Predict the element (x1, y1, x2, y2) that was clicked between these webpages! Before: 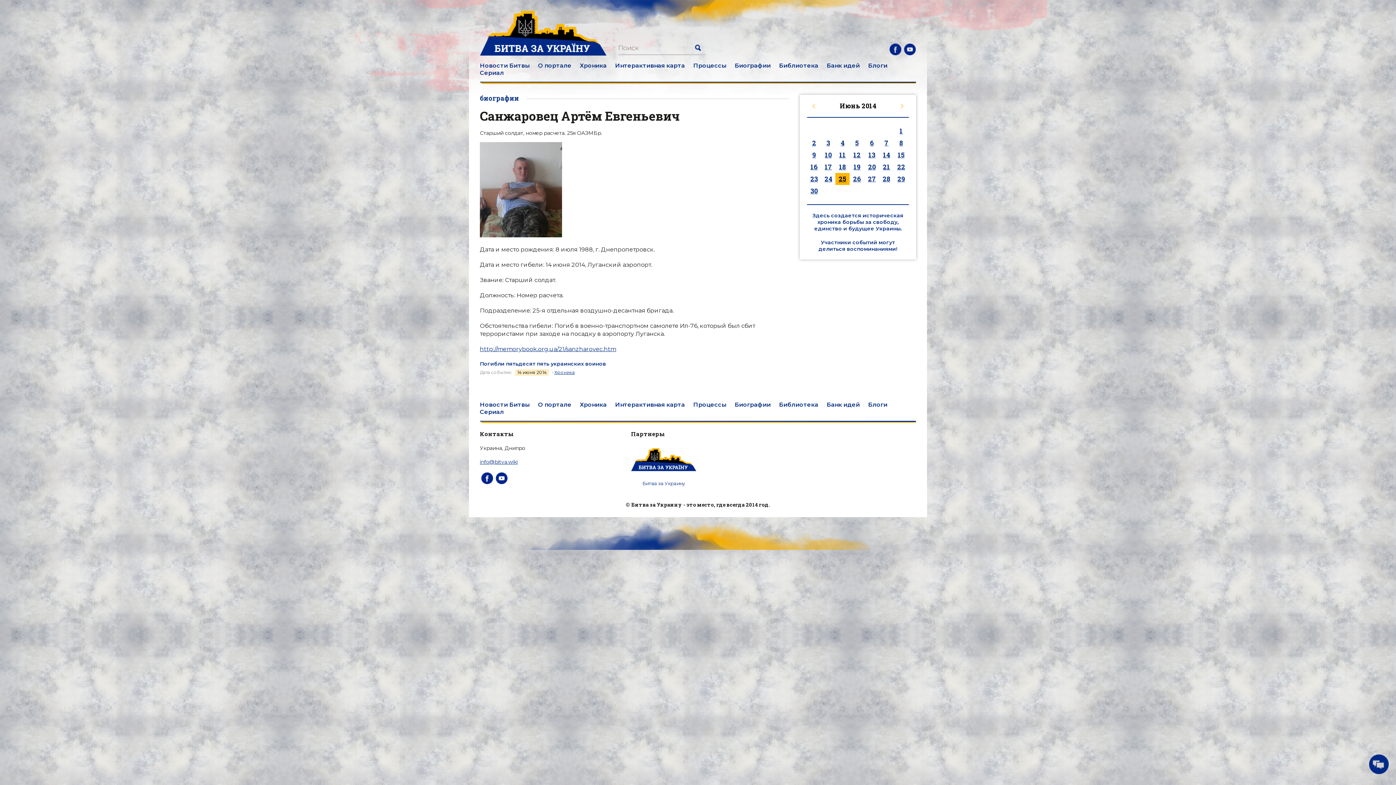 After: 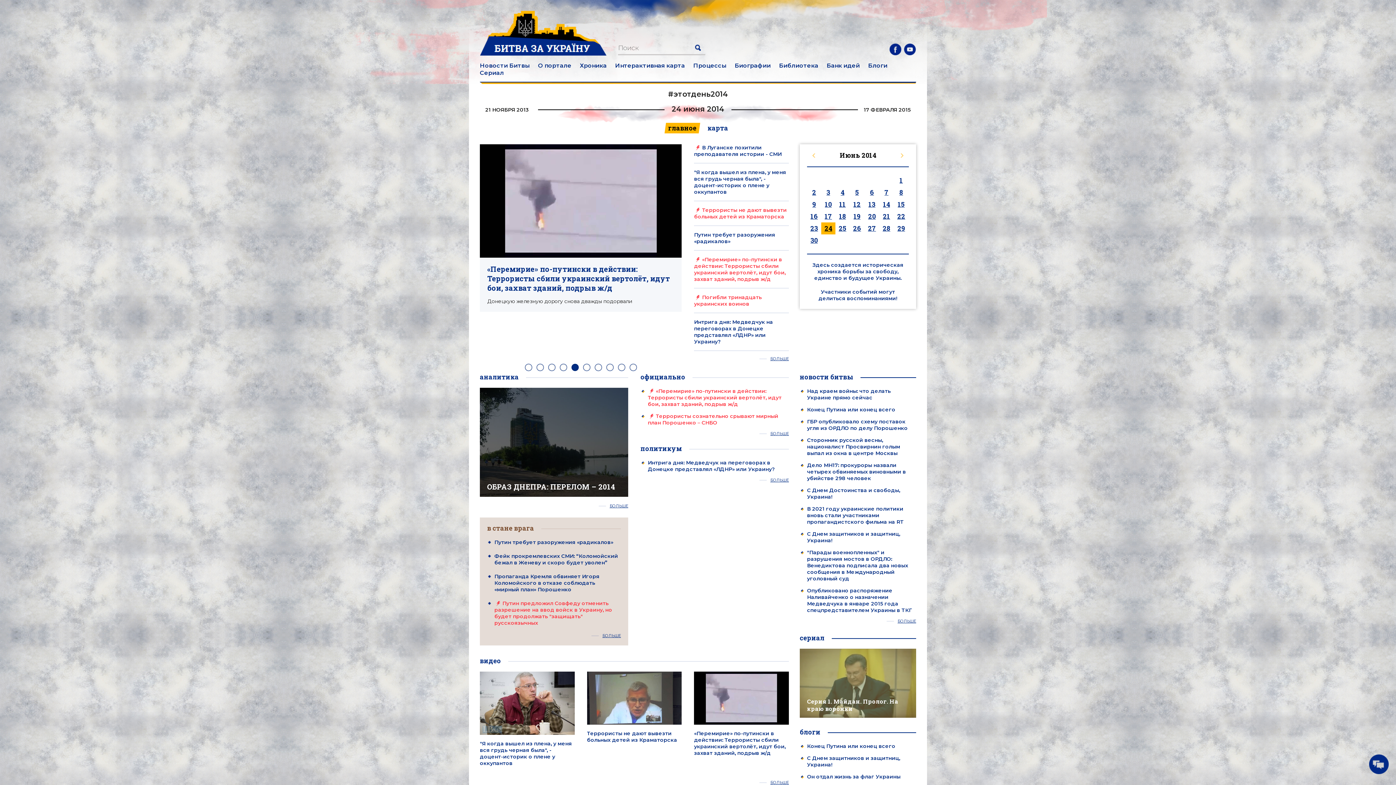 Action: label: 24 bbox: (821, 173, 835, 185)